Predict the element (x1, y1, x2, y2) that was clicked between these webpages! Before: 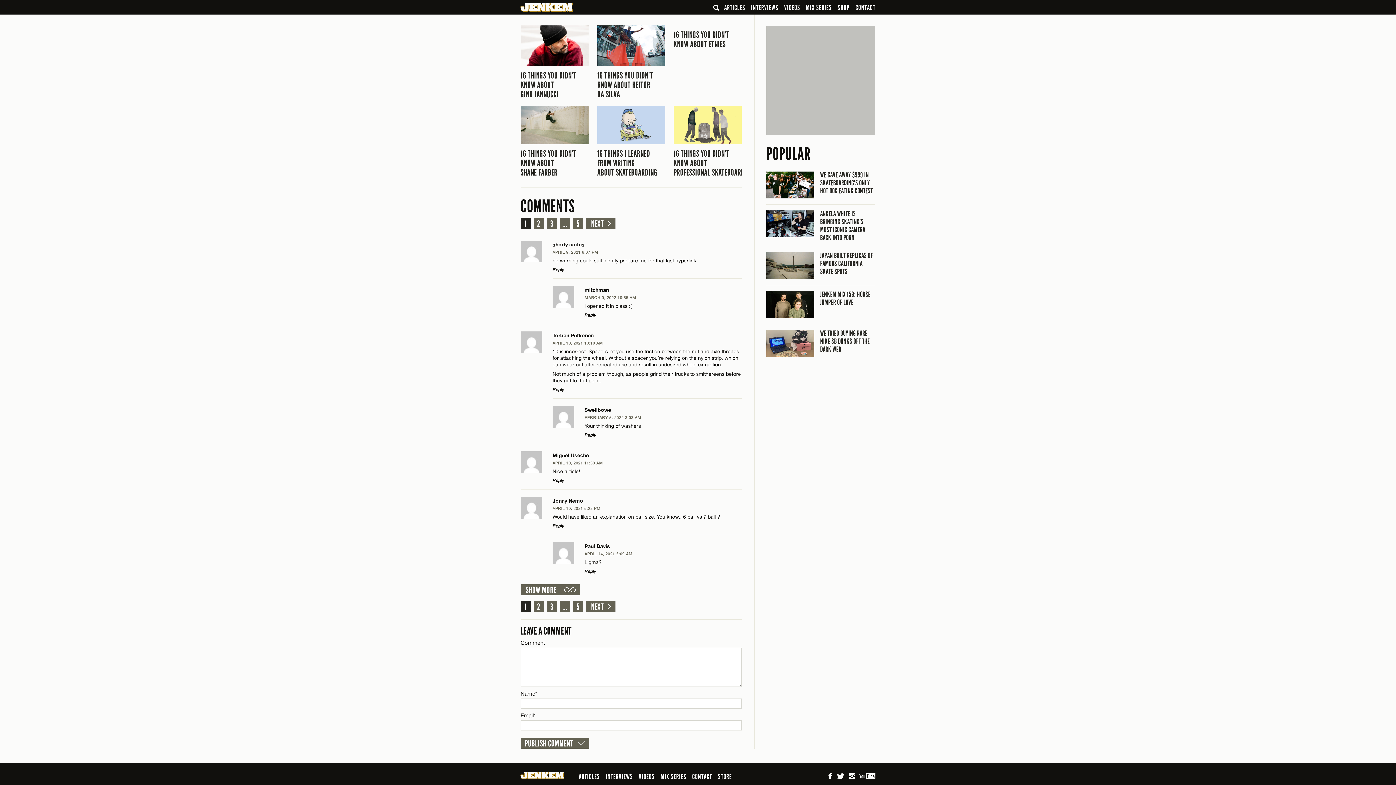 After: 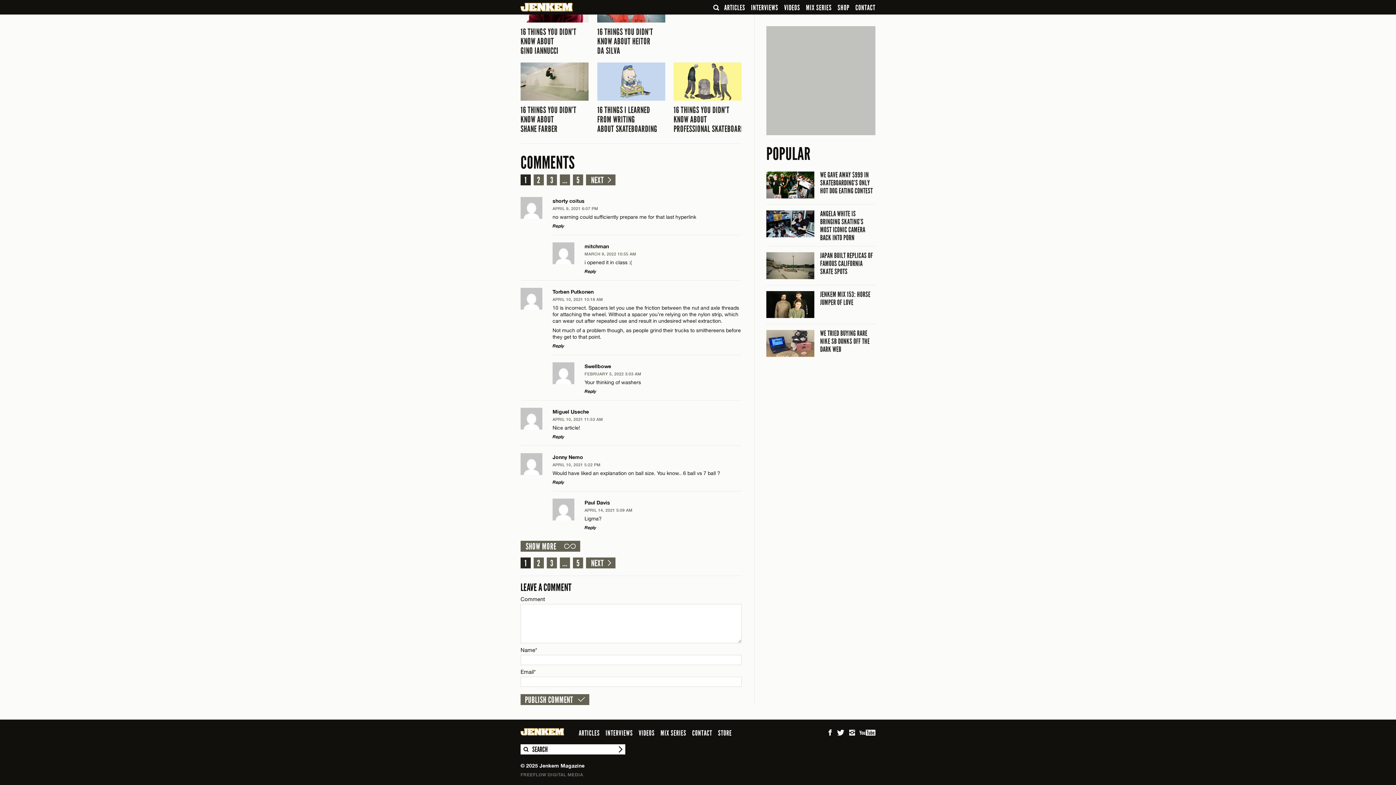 Action: bbox: (584, 415, 641, 419) label: FEBRUARY 5, 2022 3:03 AM